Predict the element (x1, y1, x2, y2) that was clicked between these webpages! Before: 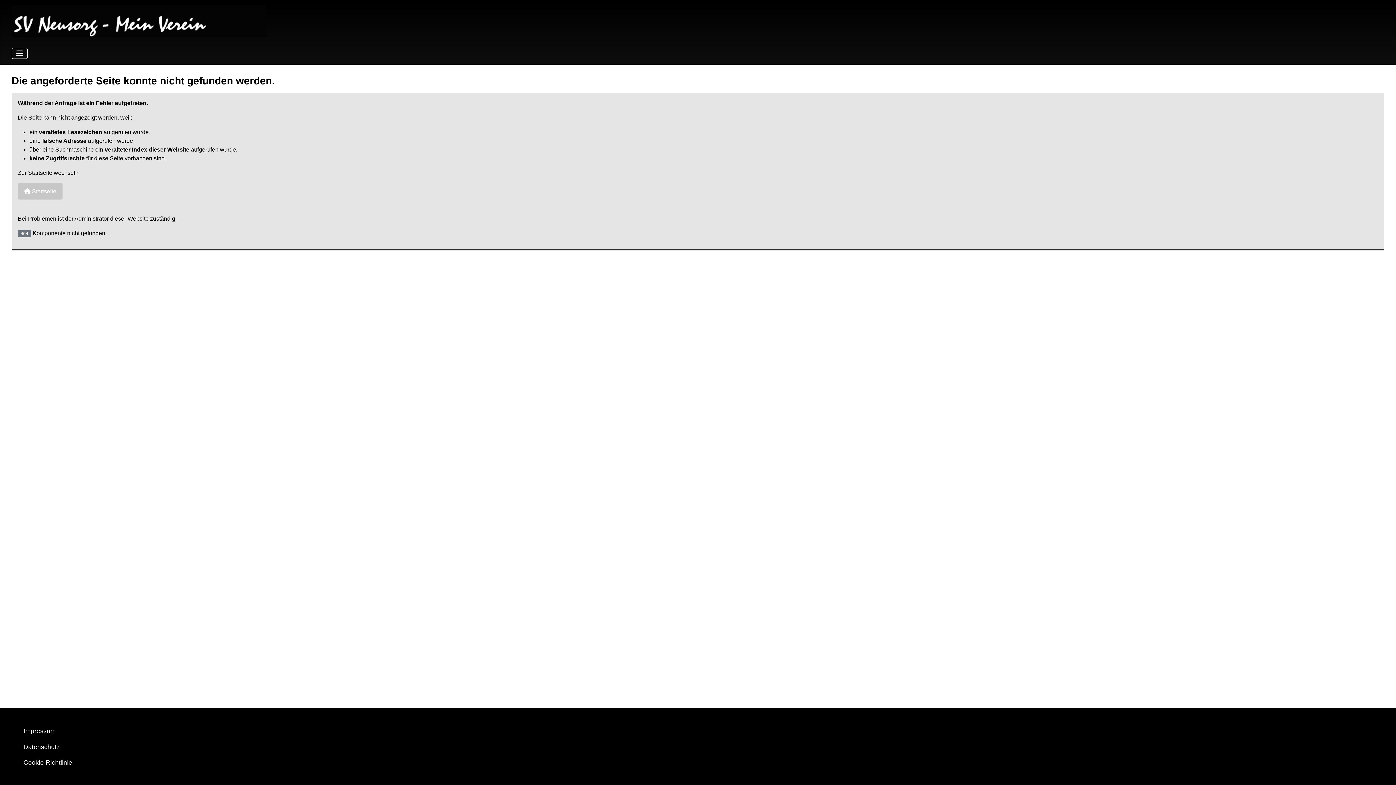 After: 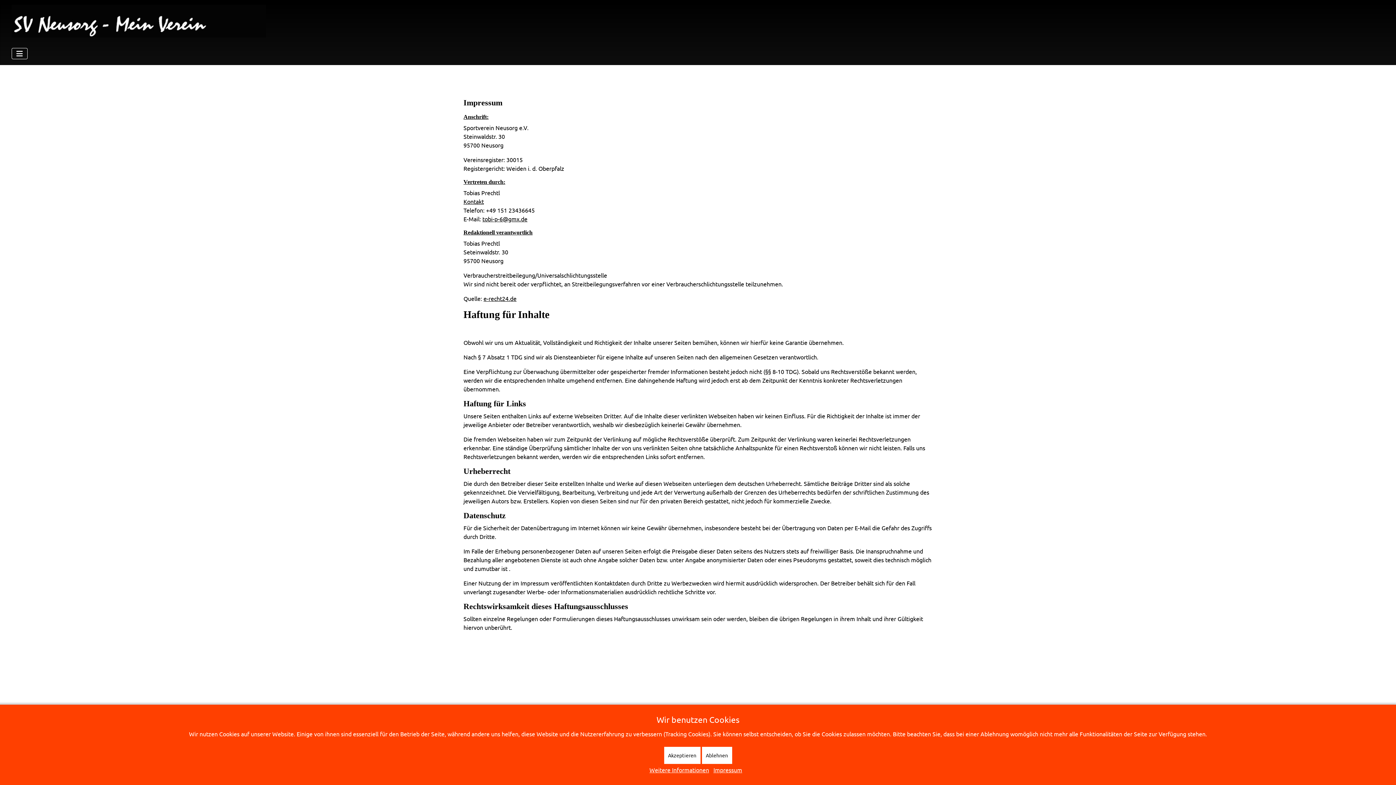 Action: bbox: (23, 726, 55, 736) label: Impressum